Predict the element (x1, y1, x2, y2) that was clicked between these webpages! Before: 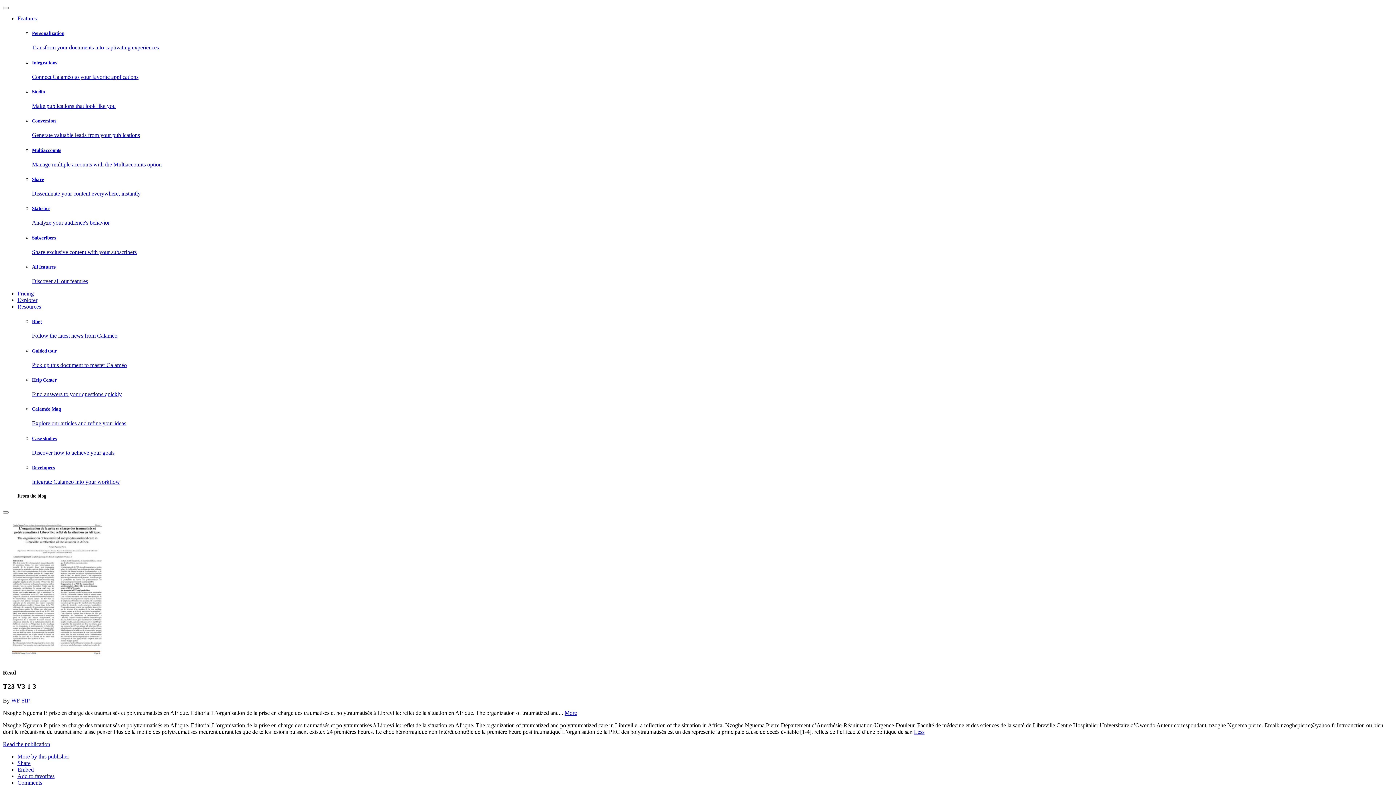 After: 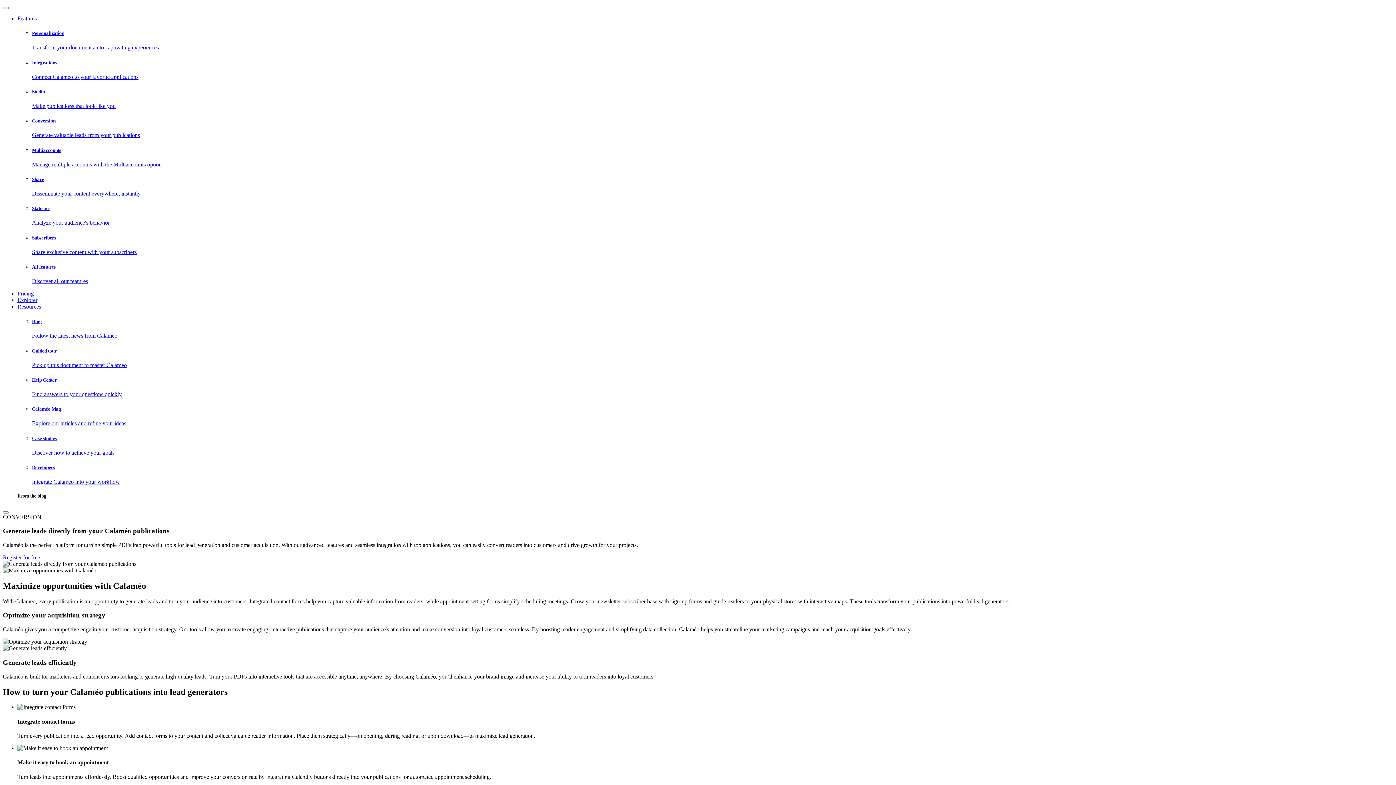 Action: bbox: (32, 118, 1393, 138) label: Conversion

Generate valuable leads from your publications